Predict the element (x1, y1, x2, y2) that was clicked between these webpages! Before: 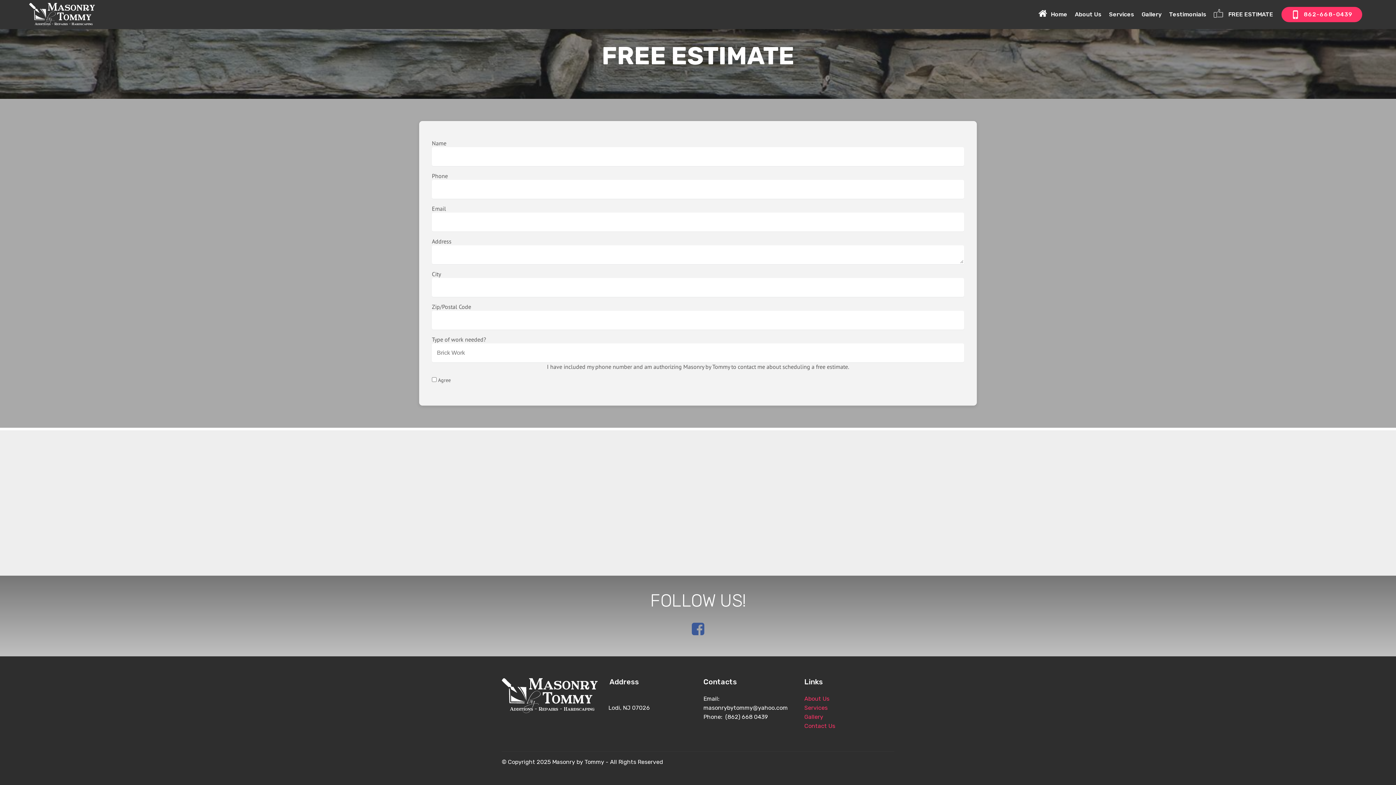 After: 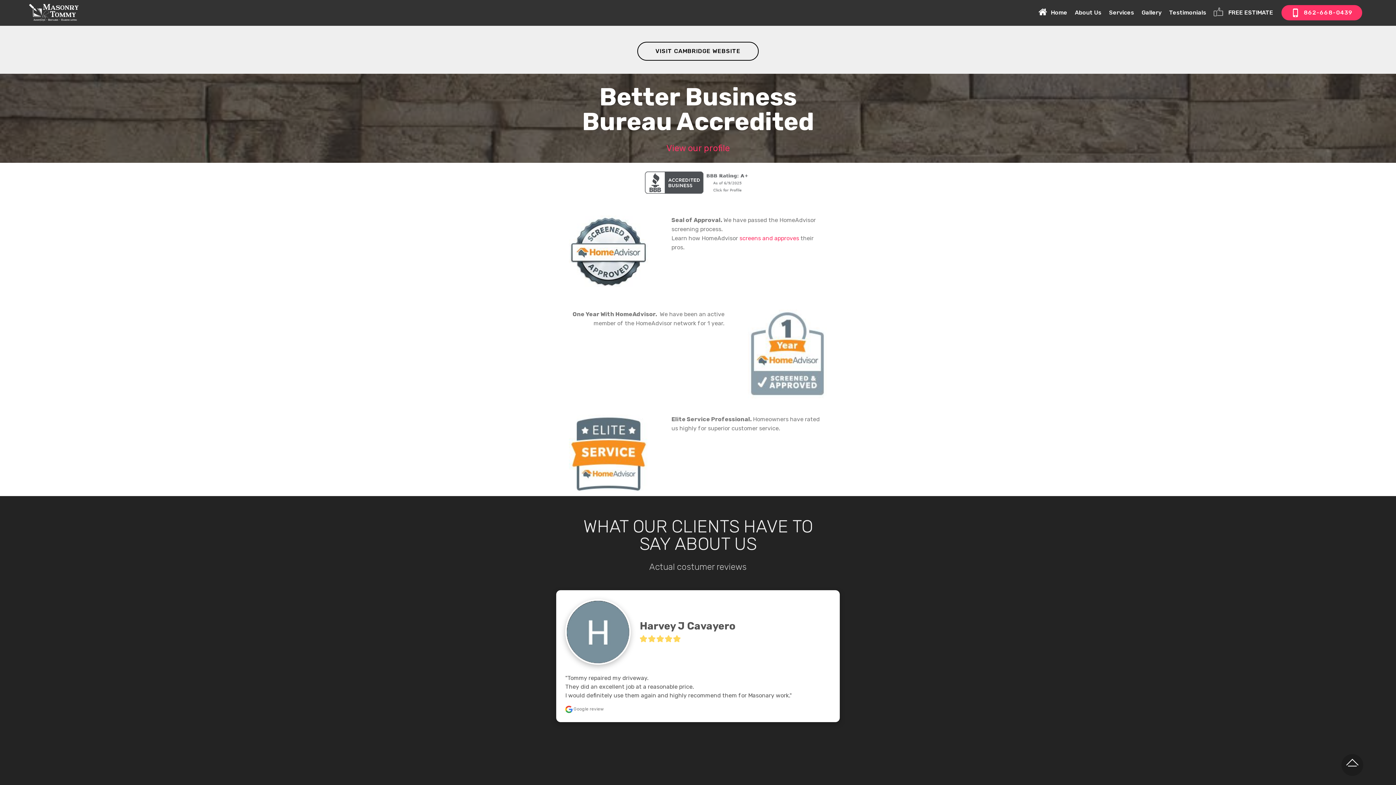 Action: label: Testimonials bbox: (1169, 7, 1206, 21)